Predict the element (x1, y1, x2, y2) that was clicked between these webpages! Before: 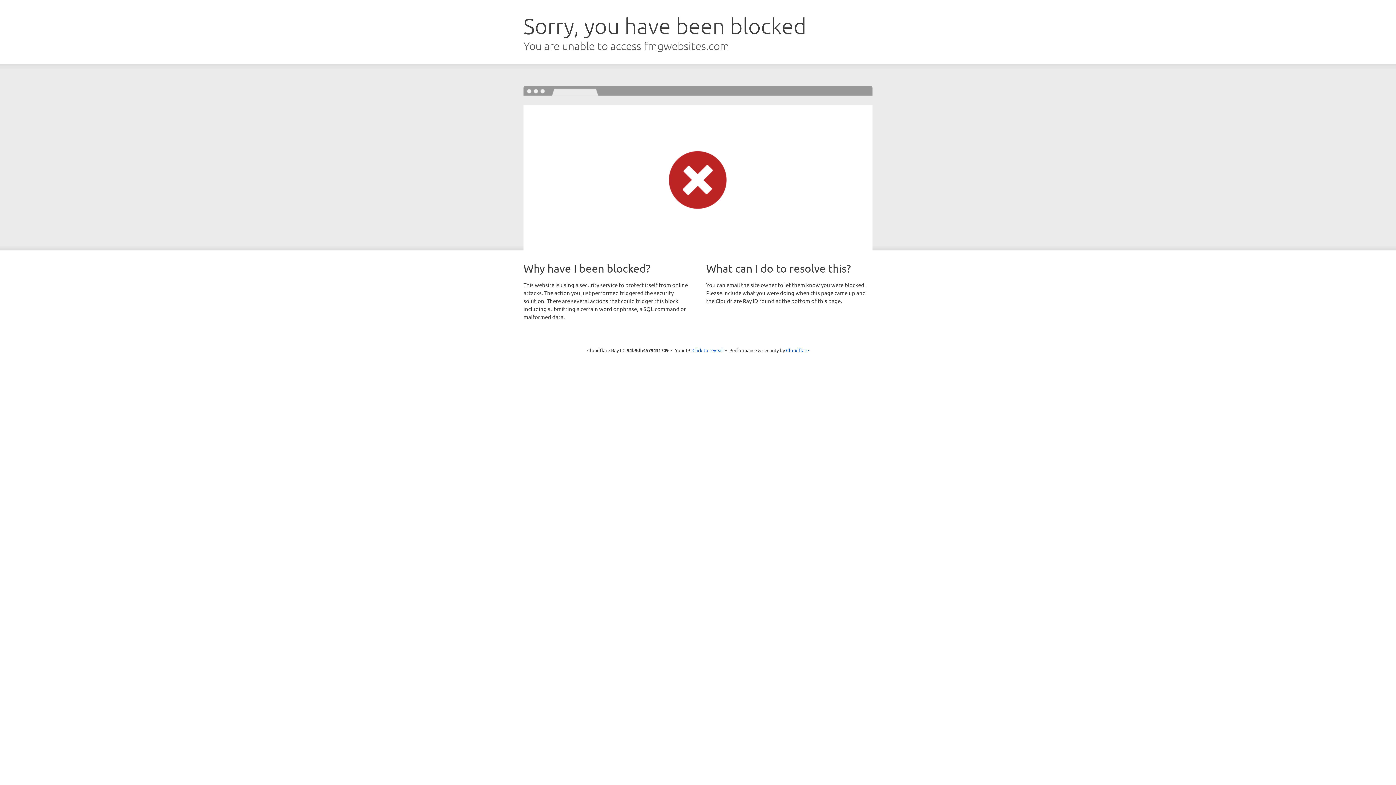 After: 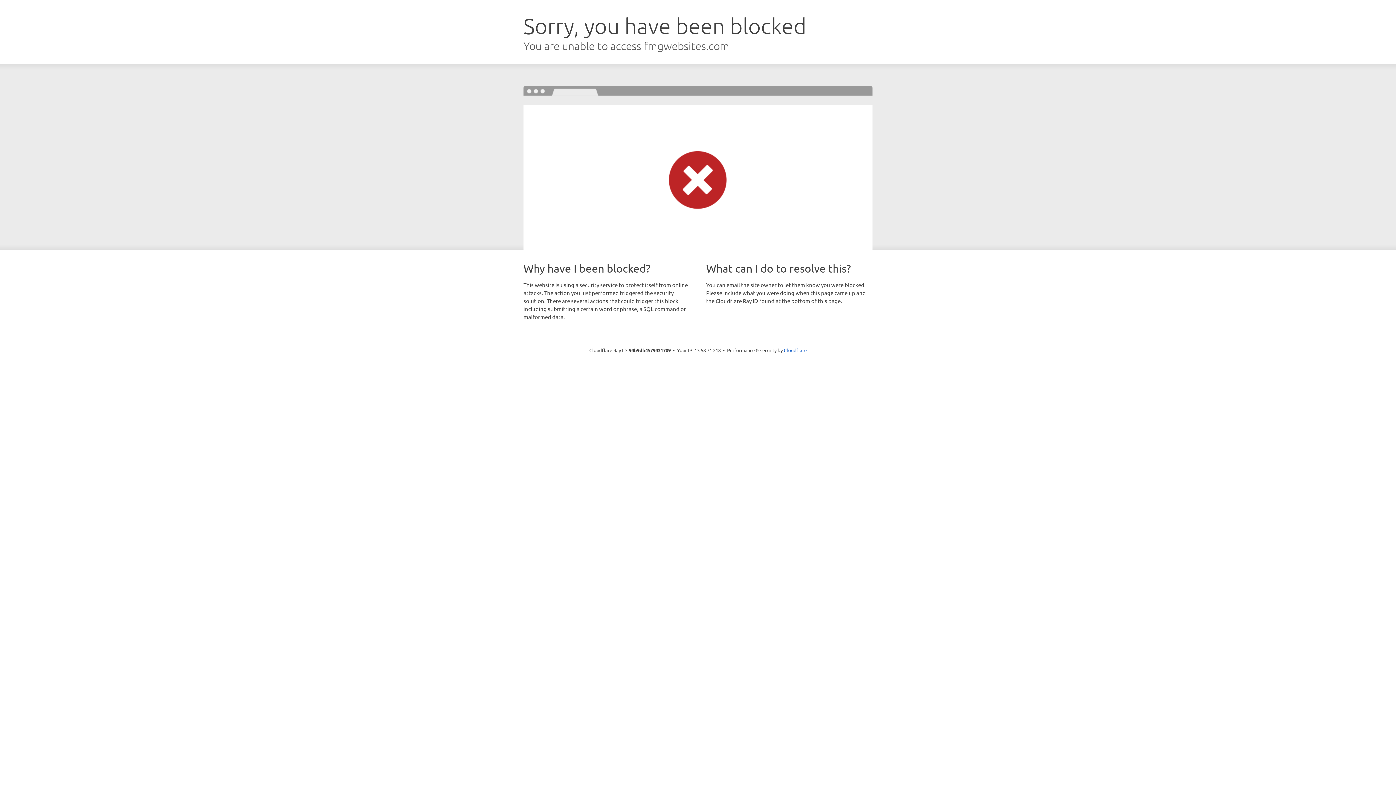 Action: label: Click to reveal bbox: (692, 346, 723, 353)